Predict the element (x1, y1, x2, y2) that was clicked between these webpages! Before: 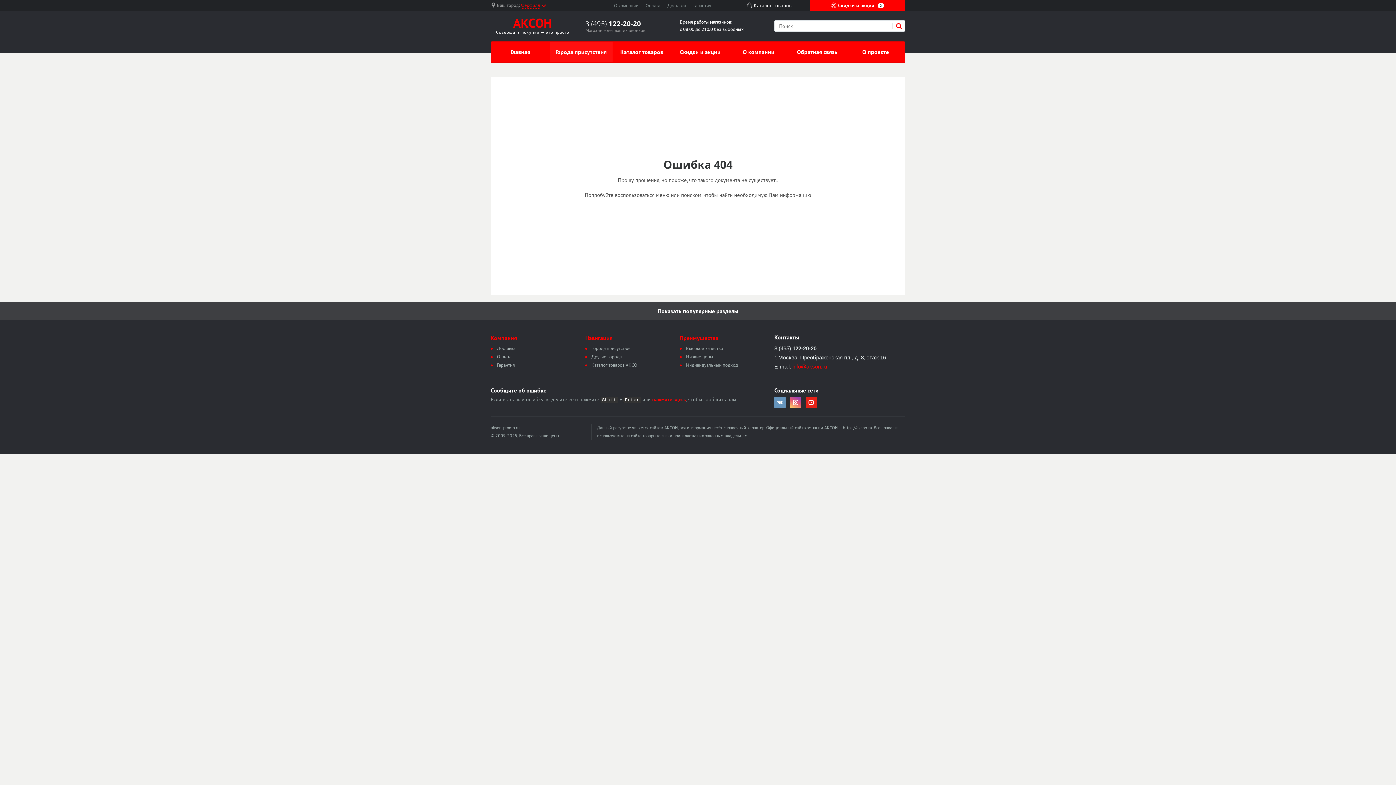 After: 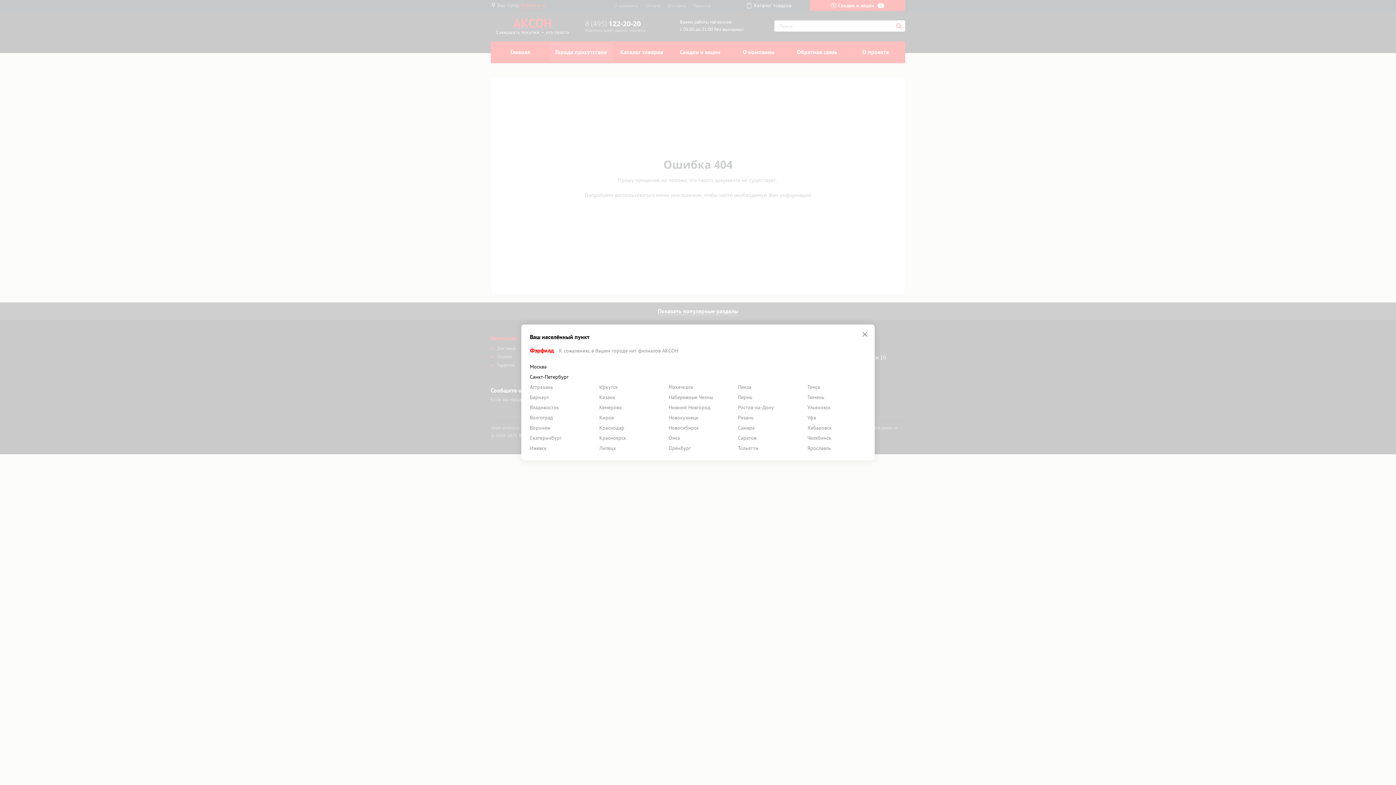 Action: bbox: (521, 2, 544, 8) label: Фэрфилд